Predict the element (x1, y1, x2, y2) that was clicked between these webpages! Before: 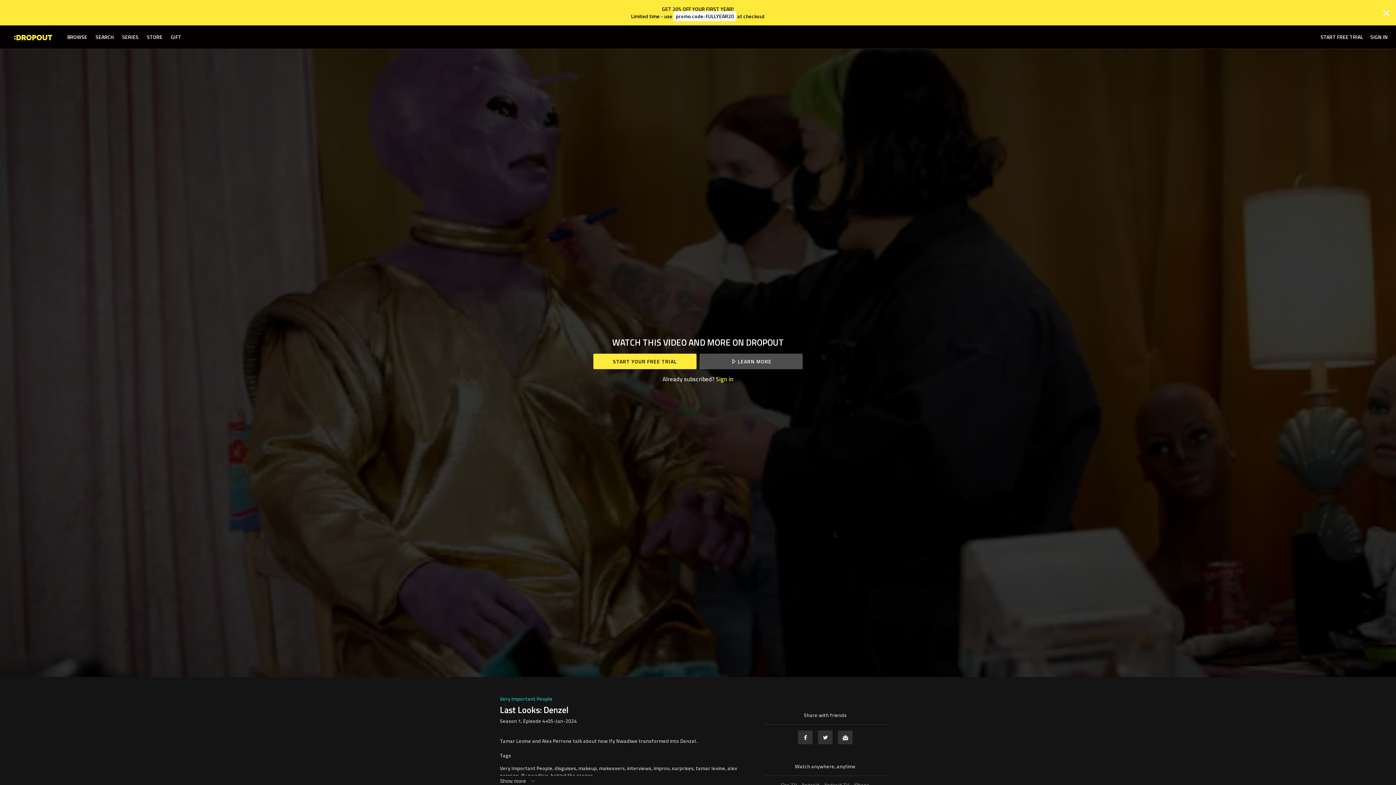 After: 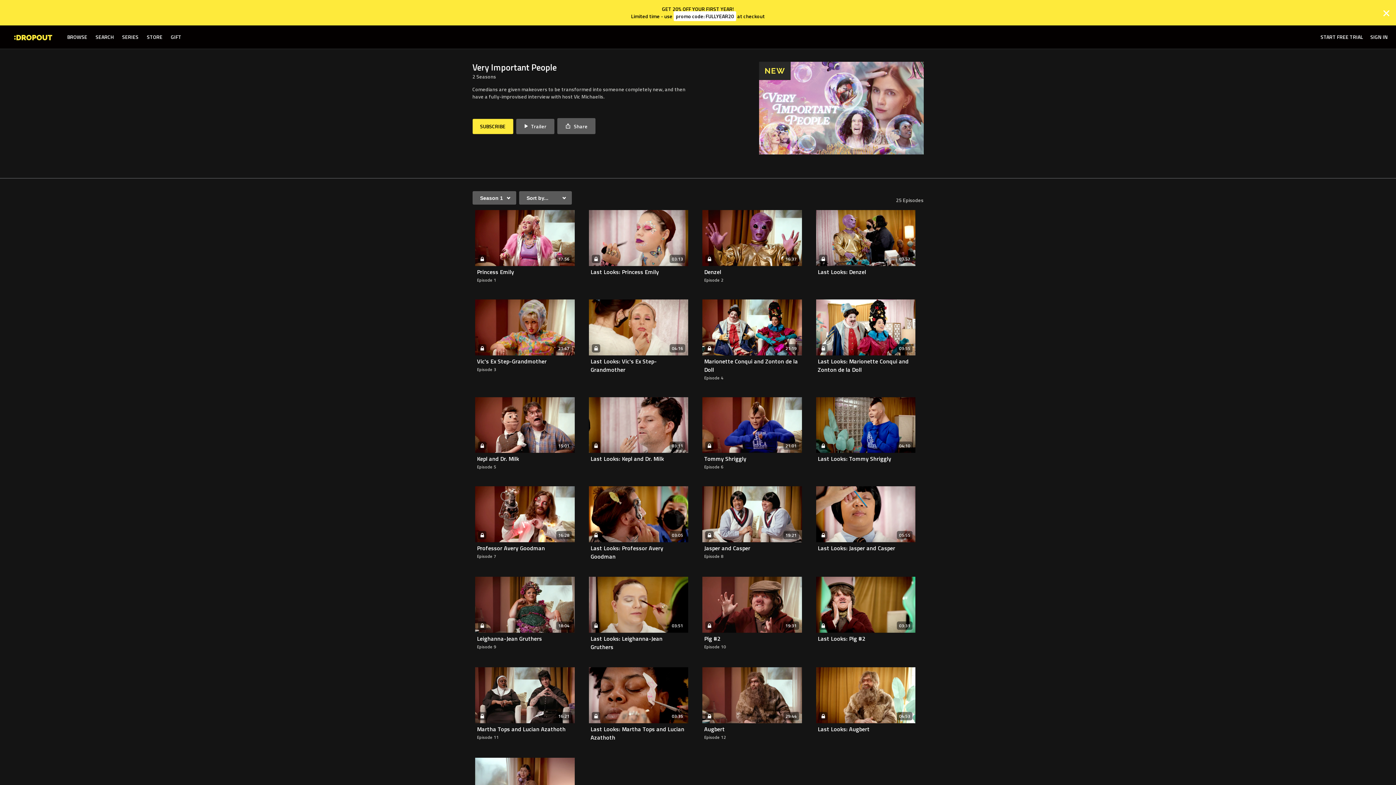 Action: bbox: (500, 717, 545, 725) label: Season 1, Episode 4